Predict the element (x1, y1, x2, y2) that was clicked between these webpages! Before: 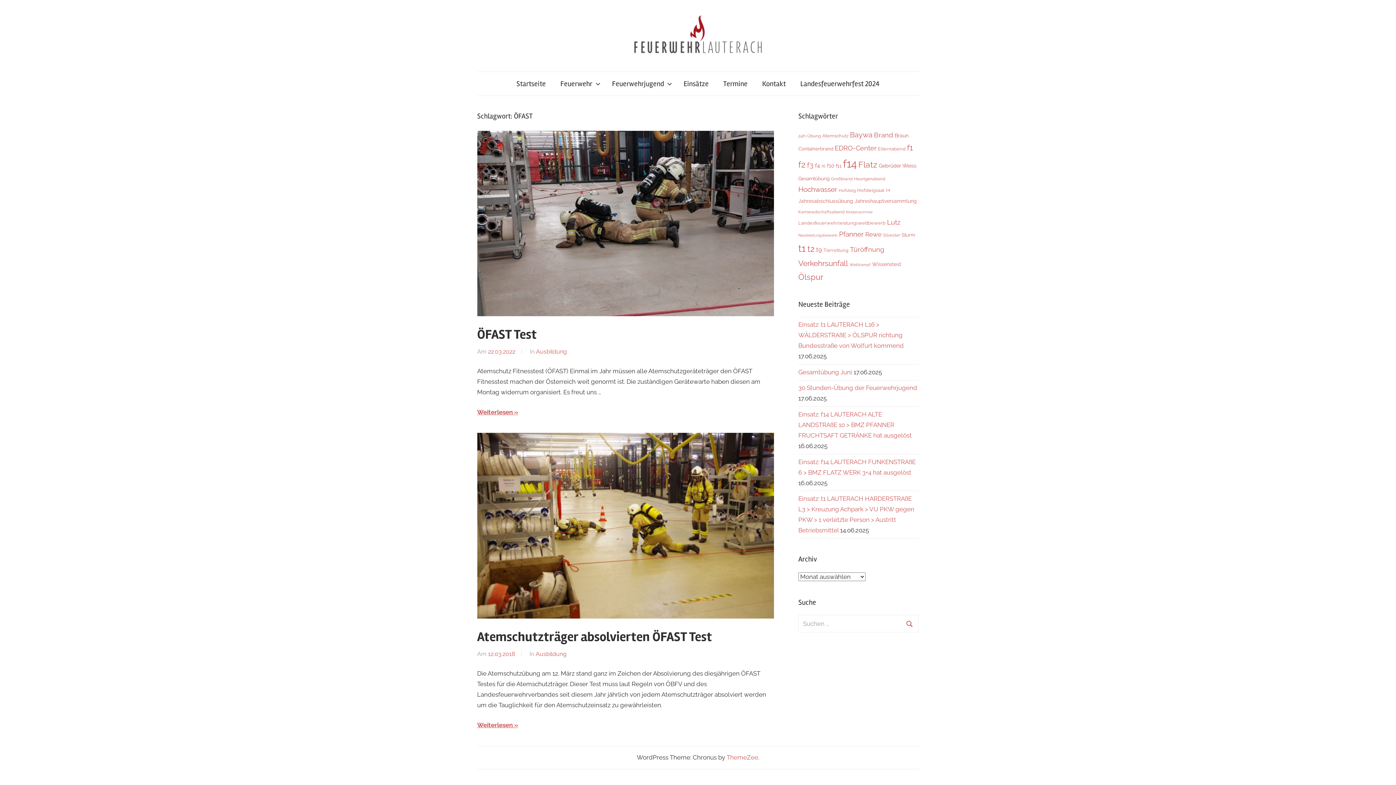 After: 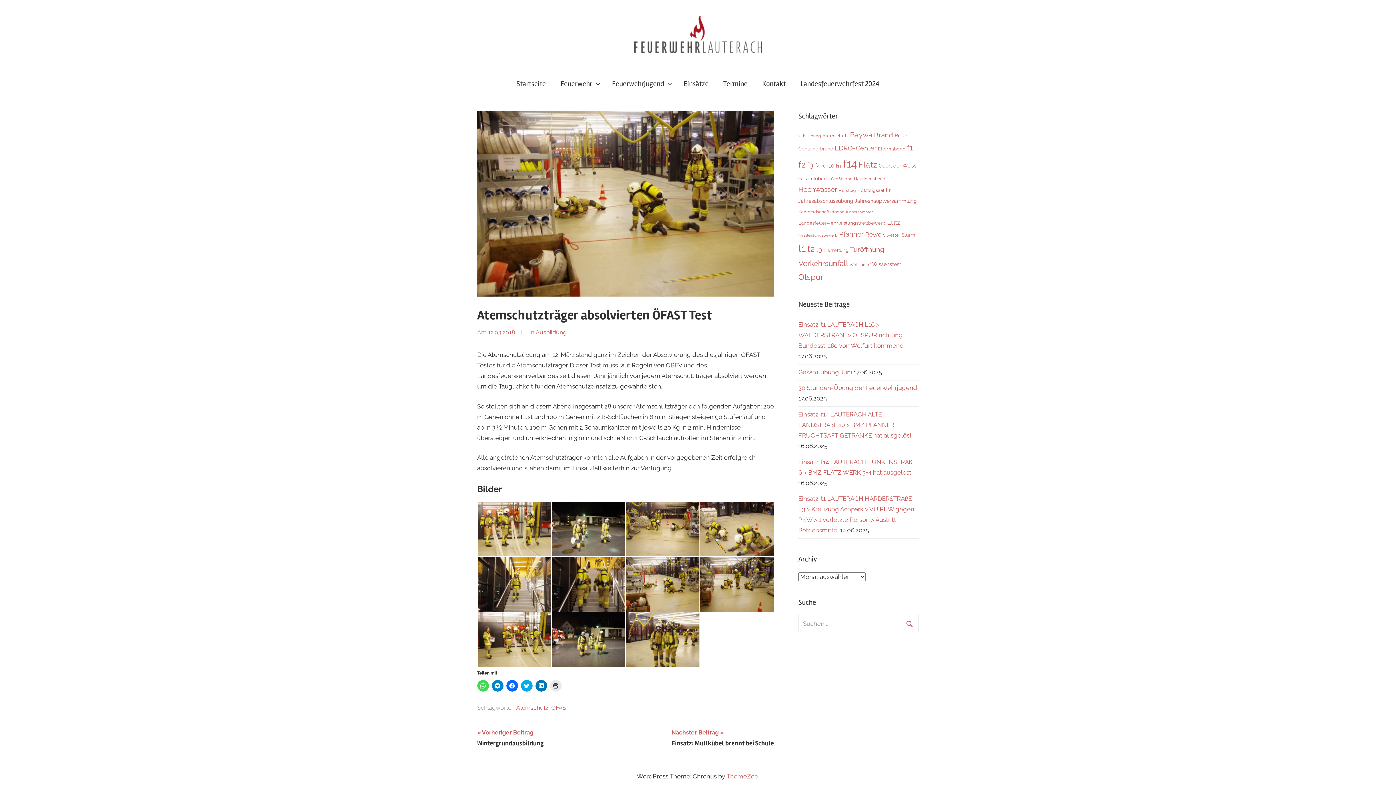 Action: bbox: (477, 720, 518, 730) label: Weiterlesen